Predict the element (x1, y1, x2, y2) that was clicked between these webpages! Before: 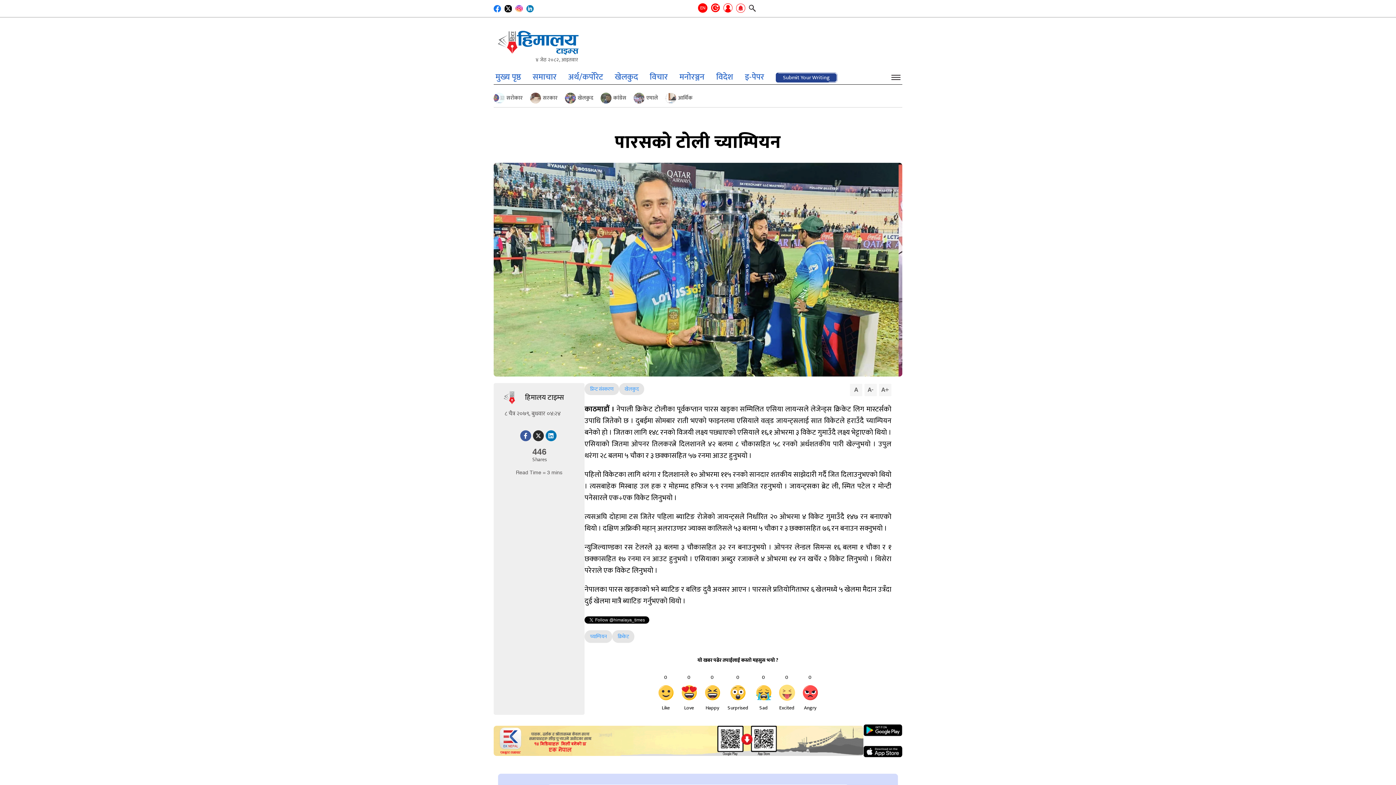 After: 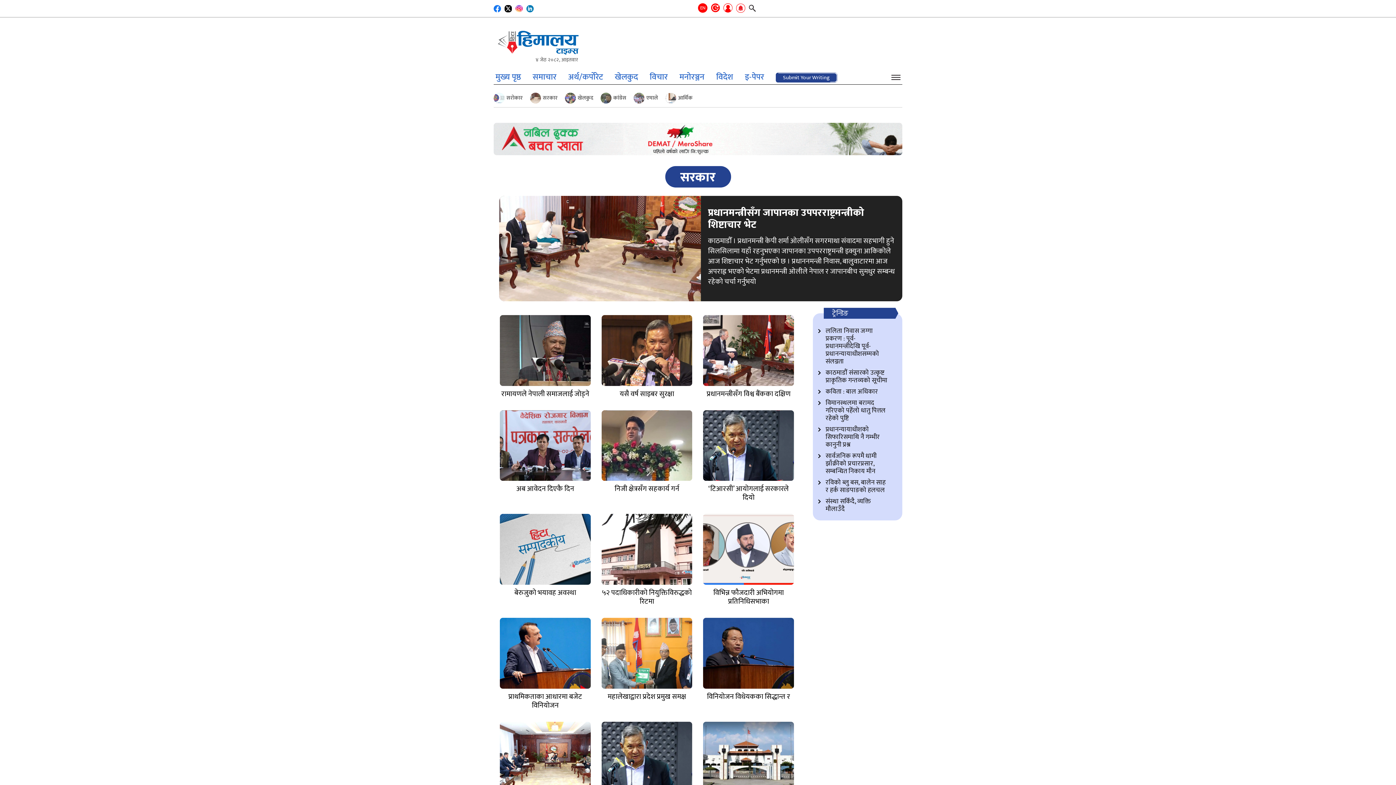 Action: bbox: (530, 92, 557, 103) label: सरकार